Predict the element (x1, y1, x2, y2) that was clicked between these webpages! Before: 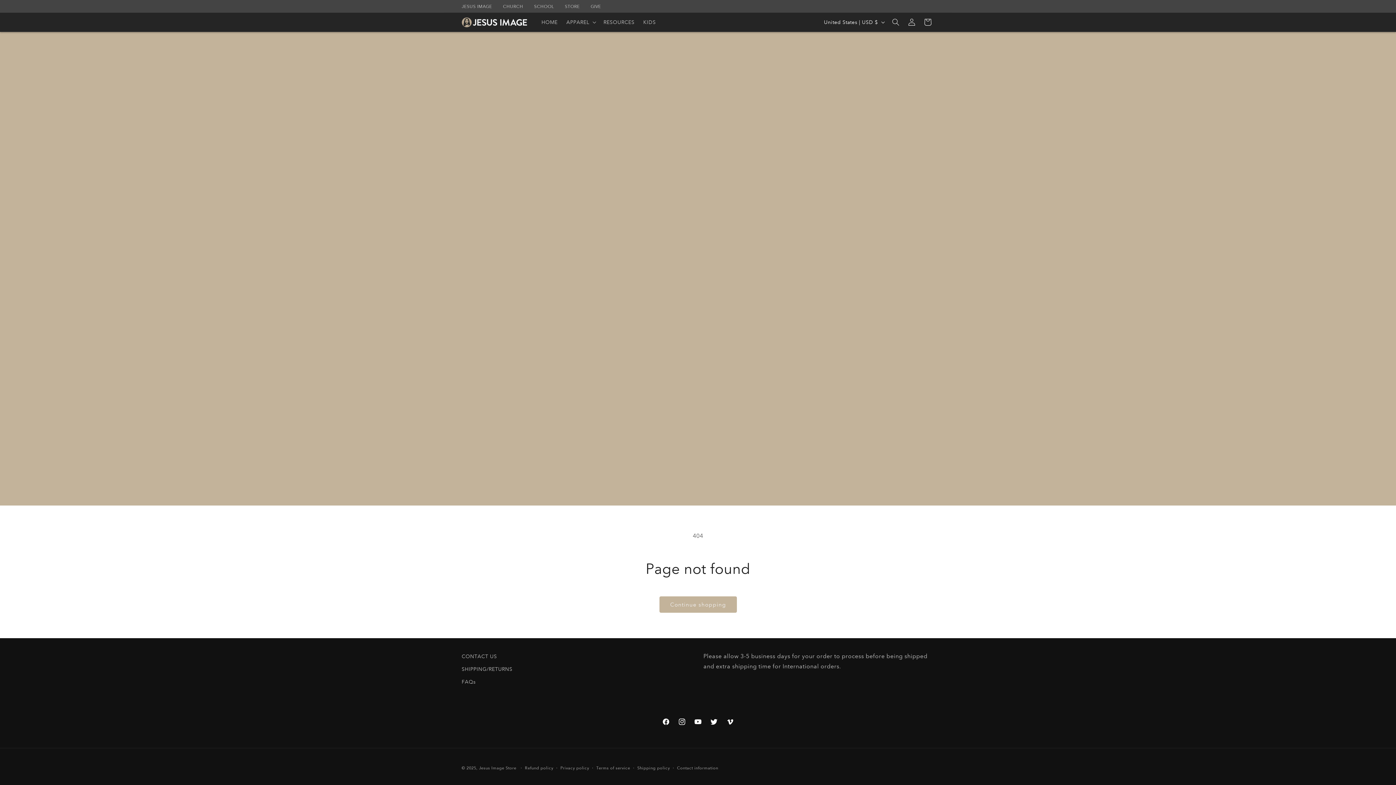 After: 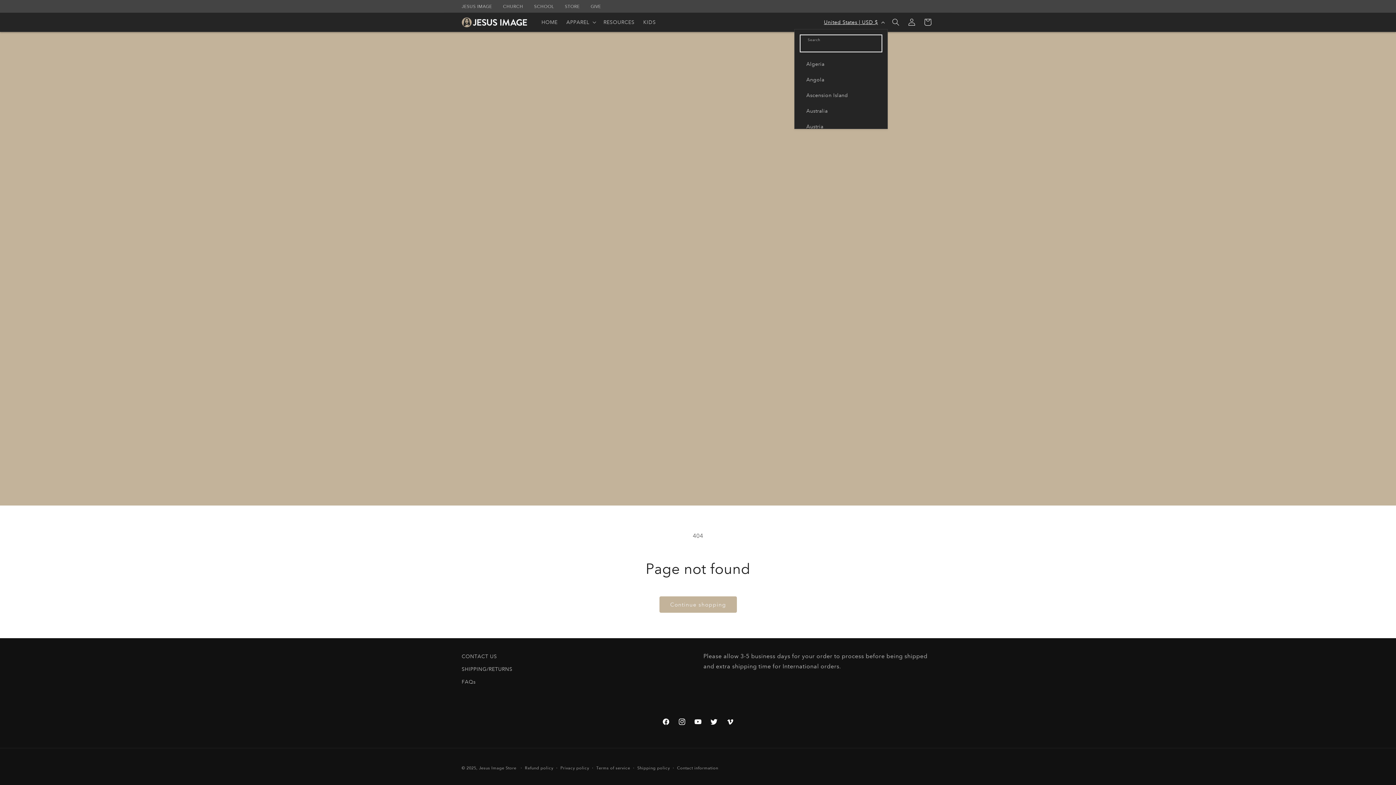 Action: label: United States | USD $ bbox: (819, 15, 888, 29)